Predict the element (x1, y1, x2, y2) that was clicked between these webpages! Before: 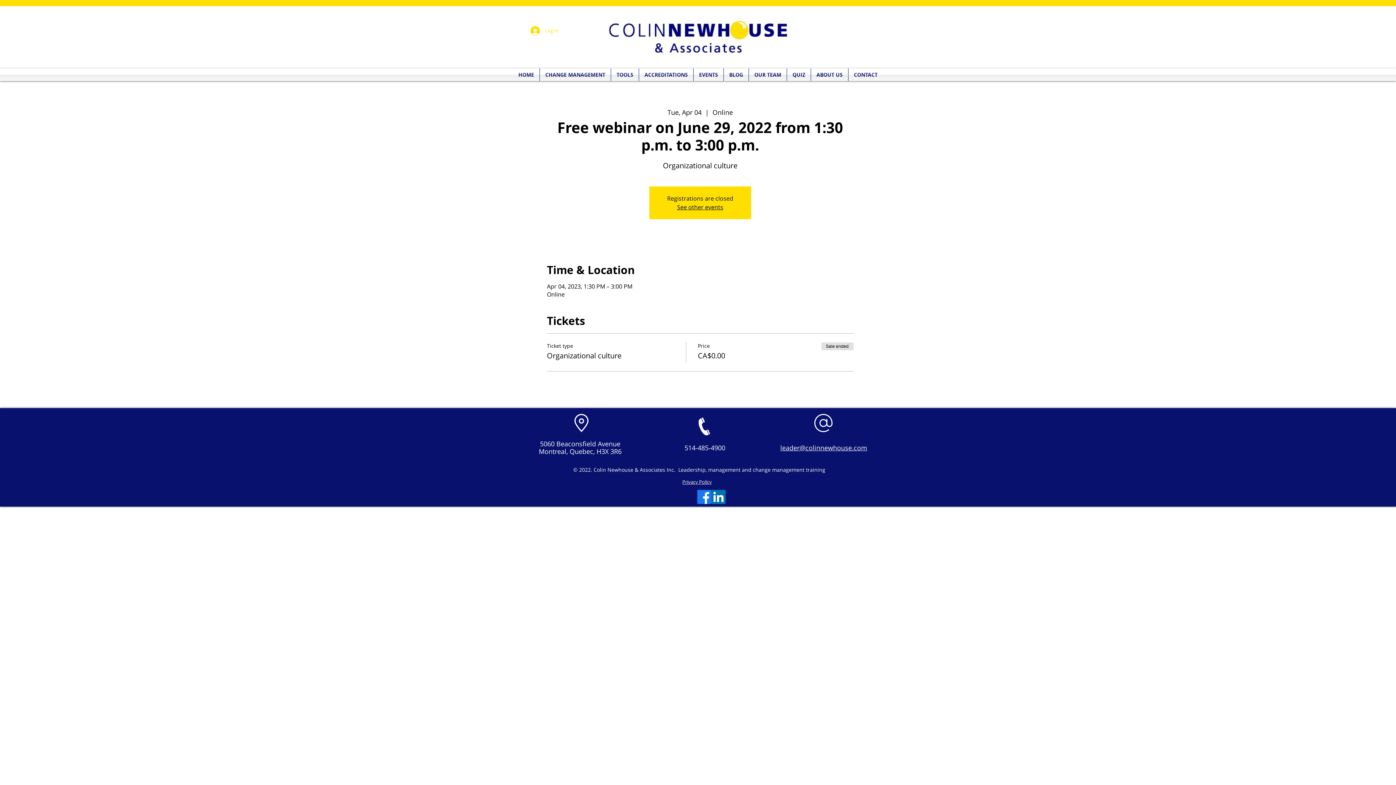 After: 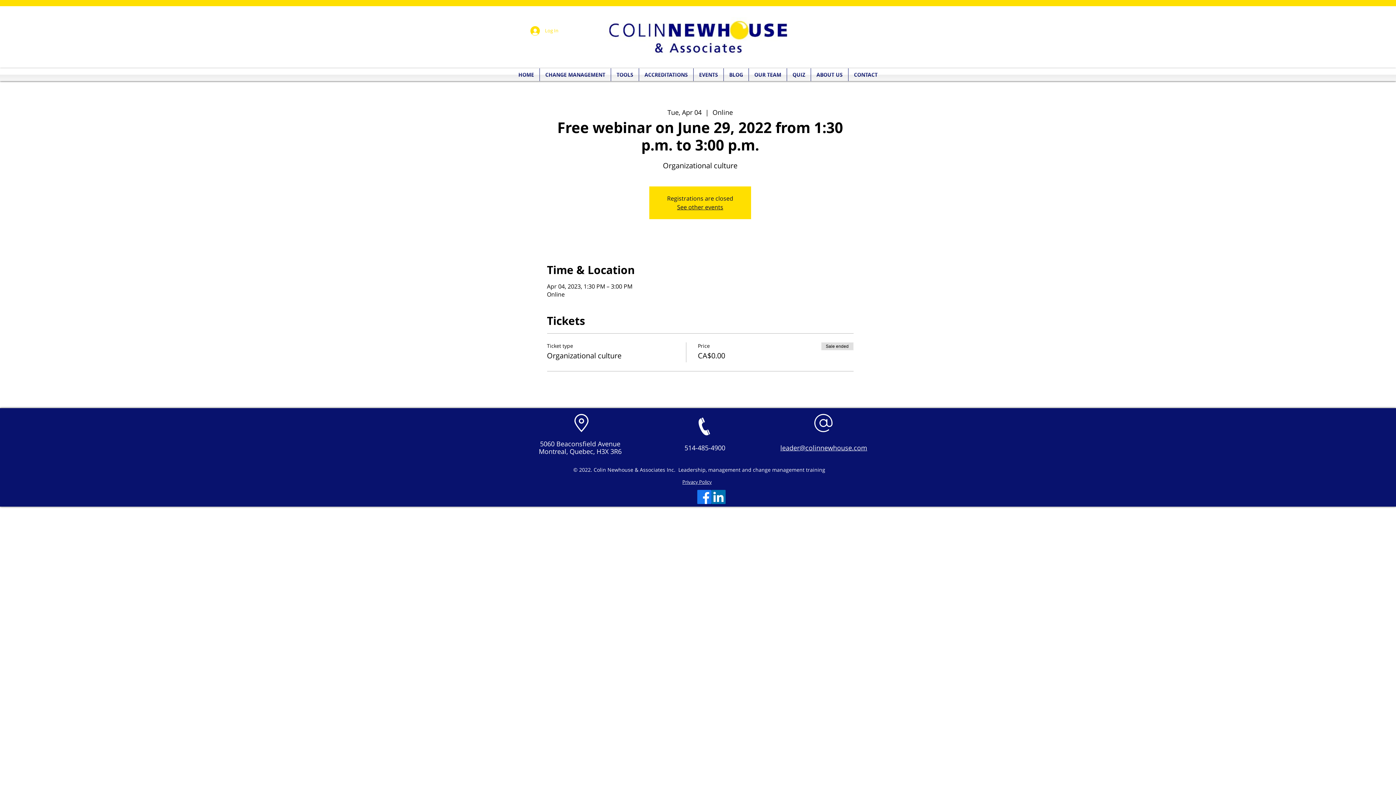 Action: label: QUIZ bbox: (787, 68, 810, 81)